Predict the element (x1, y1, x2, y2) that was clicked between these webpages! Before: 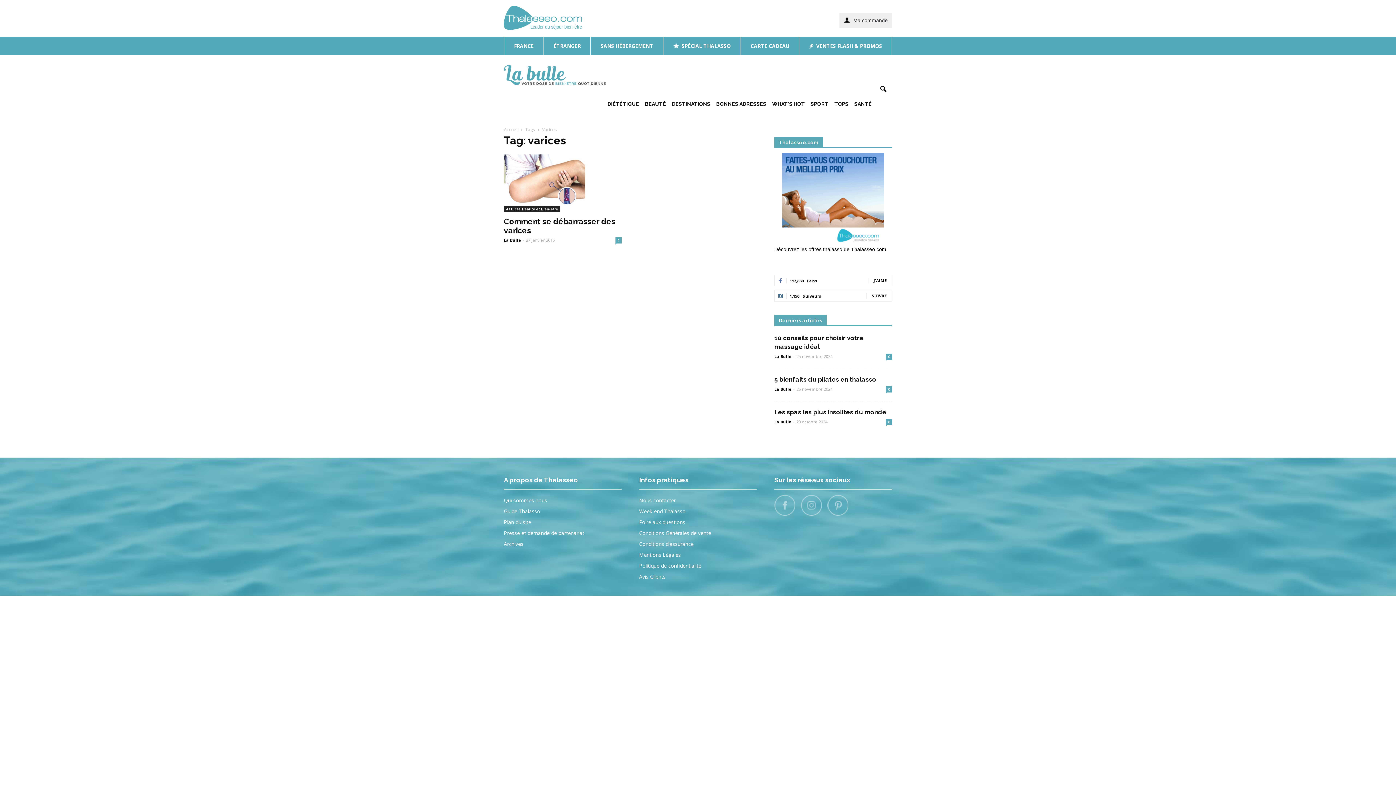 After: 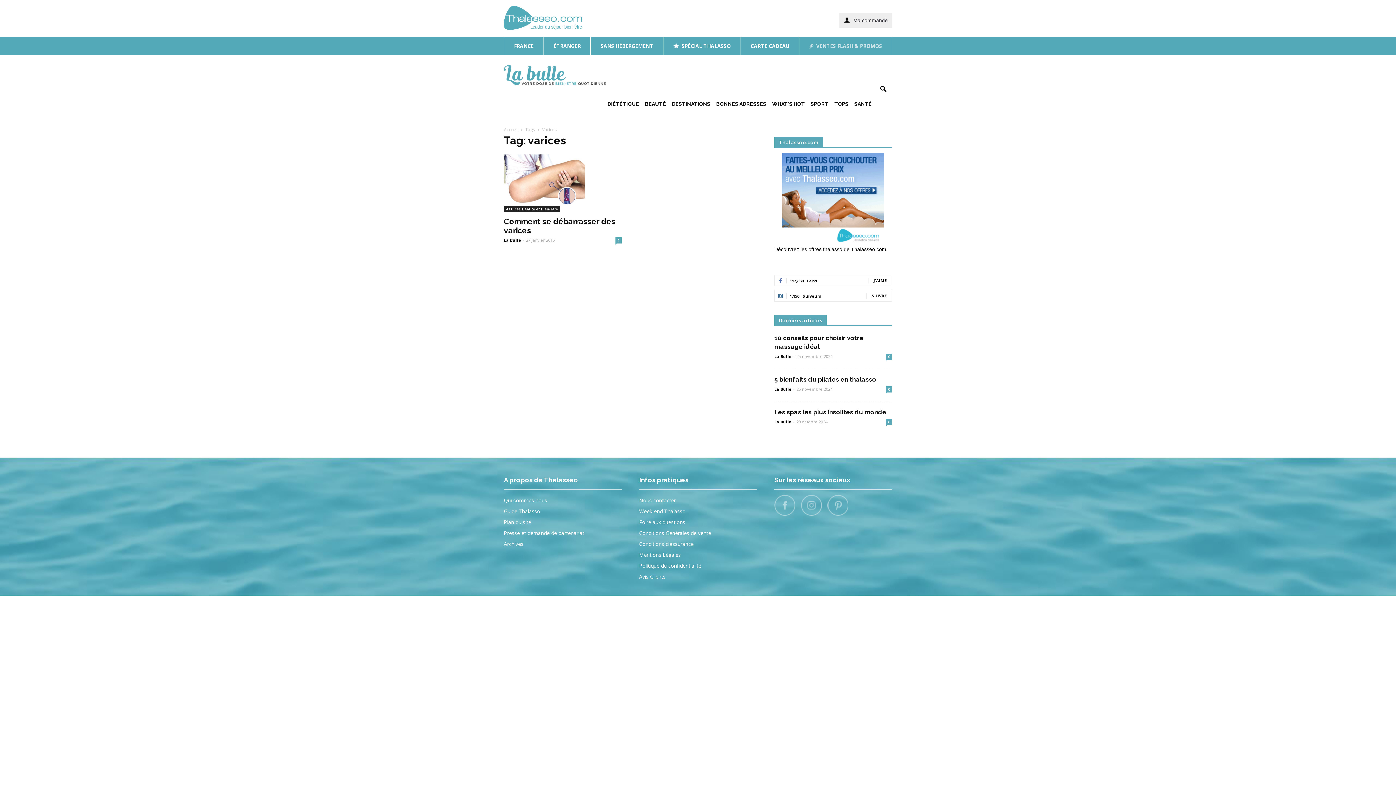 Action: label:  VENTES FLASH & PROMOS bbox: (799, 36, 892, 55)